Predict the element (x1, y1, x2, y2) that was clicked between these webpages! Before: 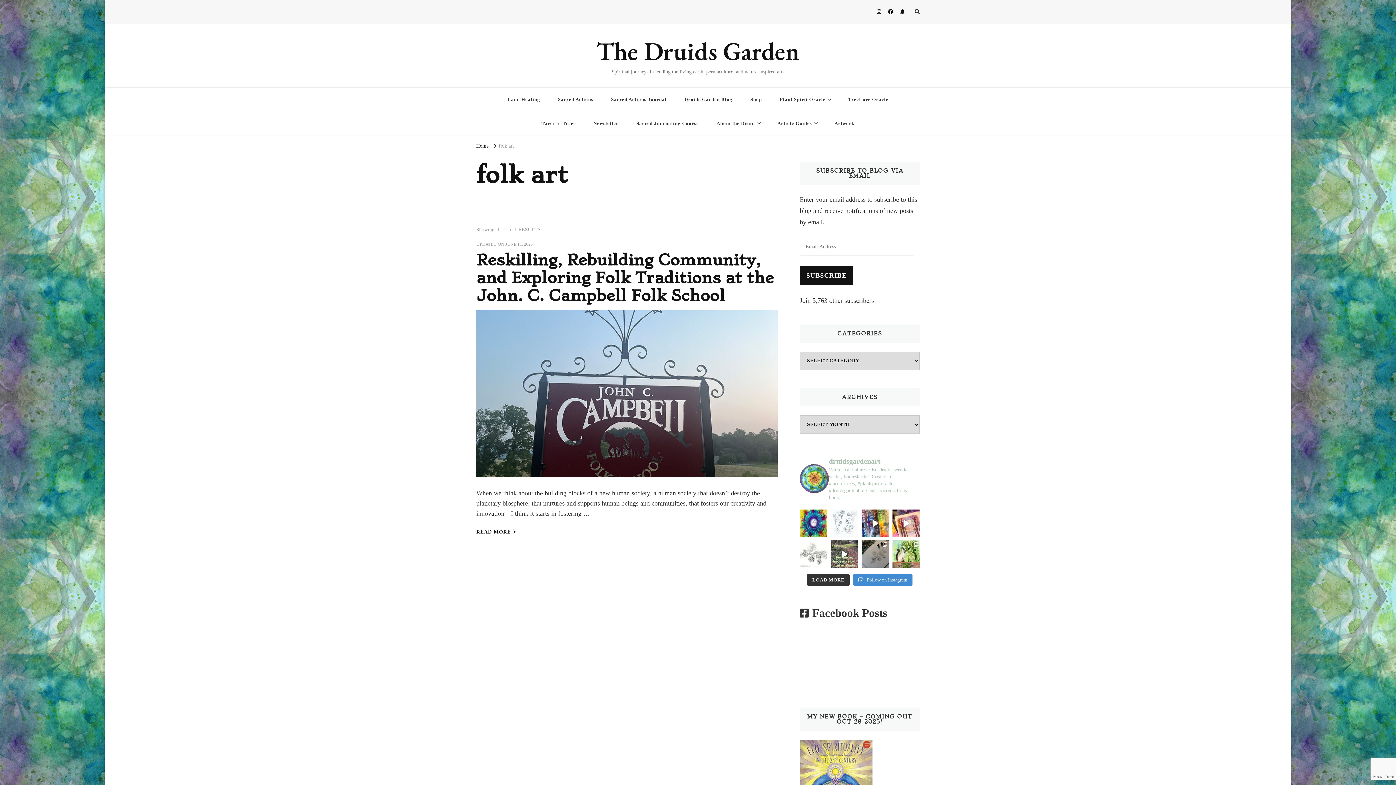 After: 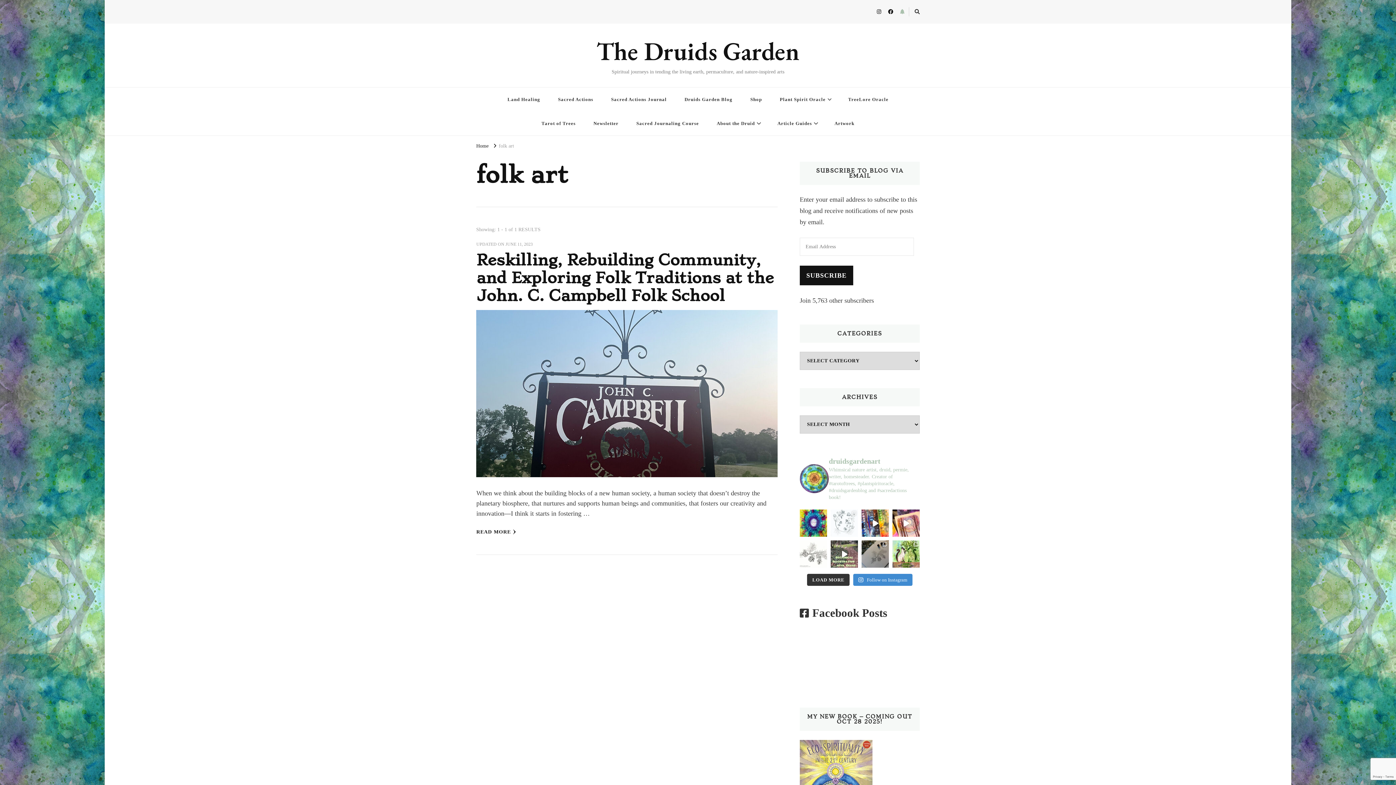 Action: bbox: (897, 5, 907, 18)